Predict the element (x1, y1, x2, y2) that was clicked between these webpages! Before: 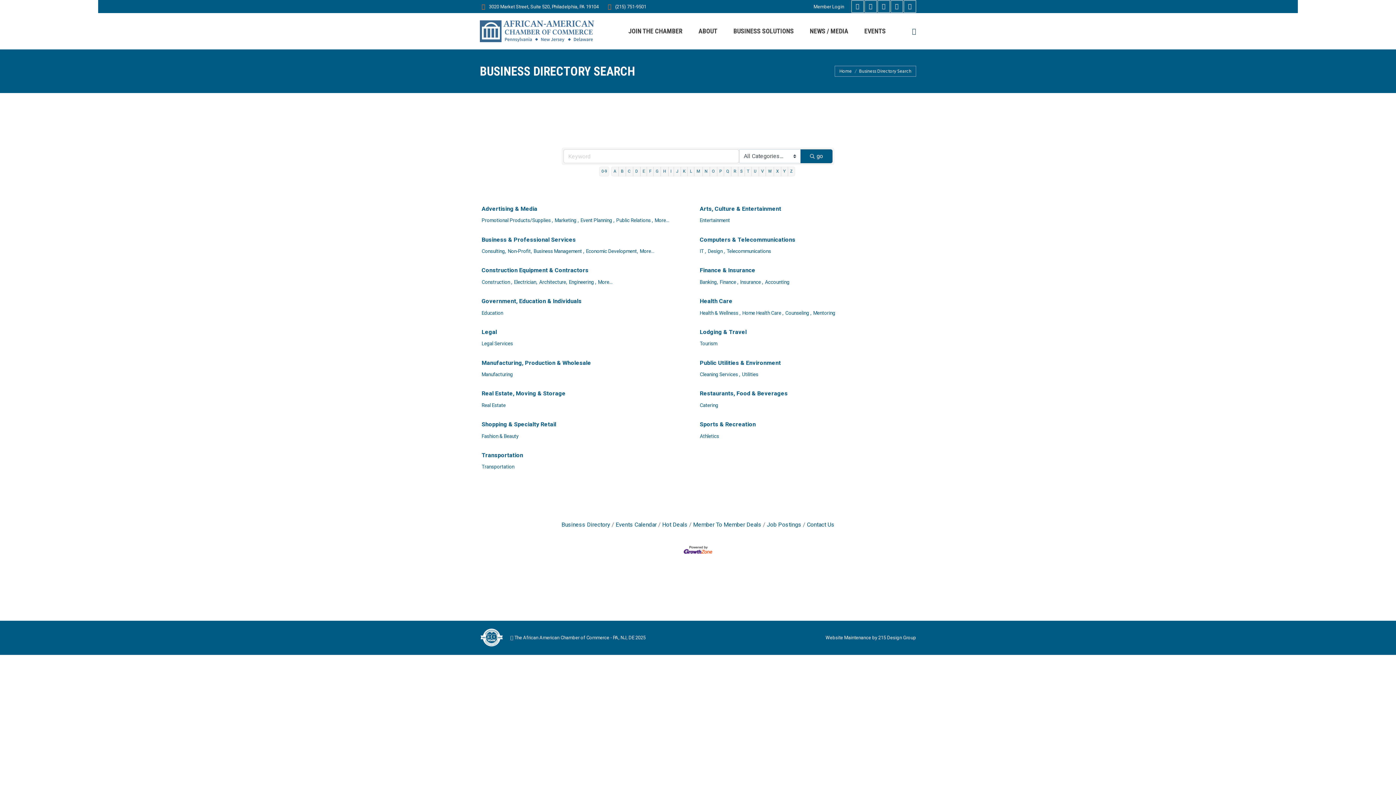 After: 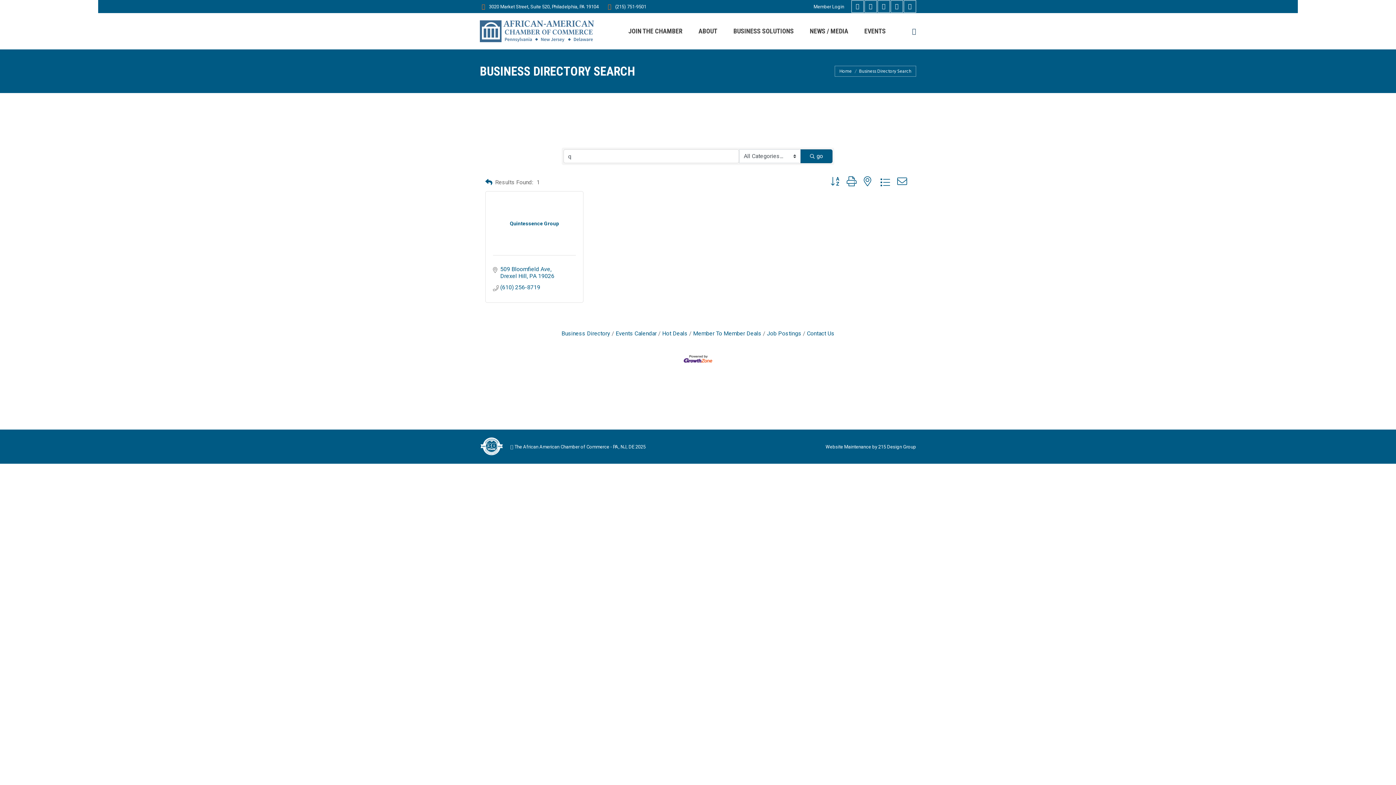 Action: bbox: (724, 166, 731, 176) label: Q